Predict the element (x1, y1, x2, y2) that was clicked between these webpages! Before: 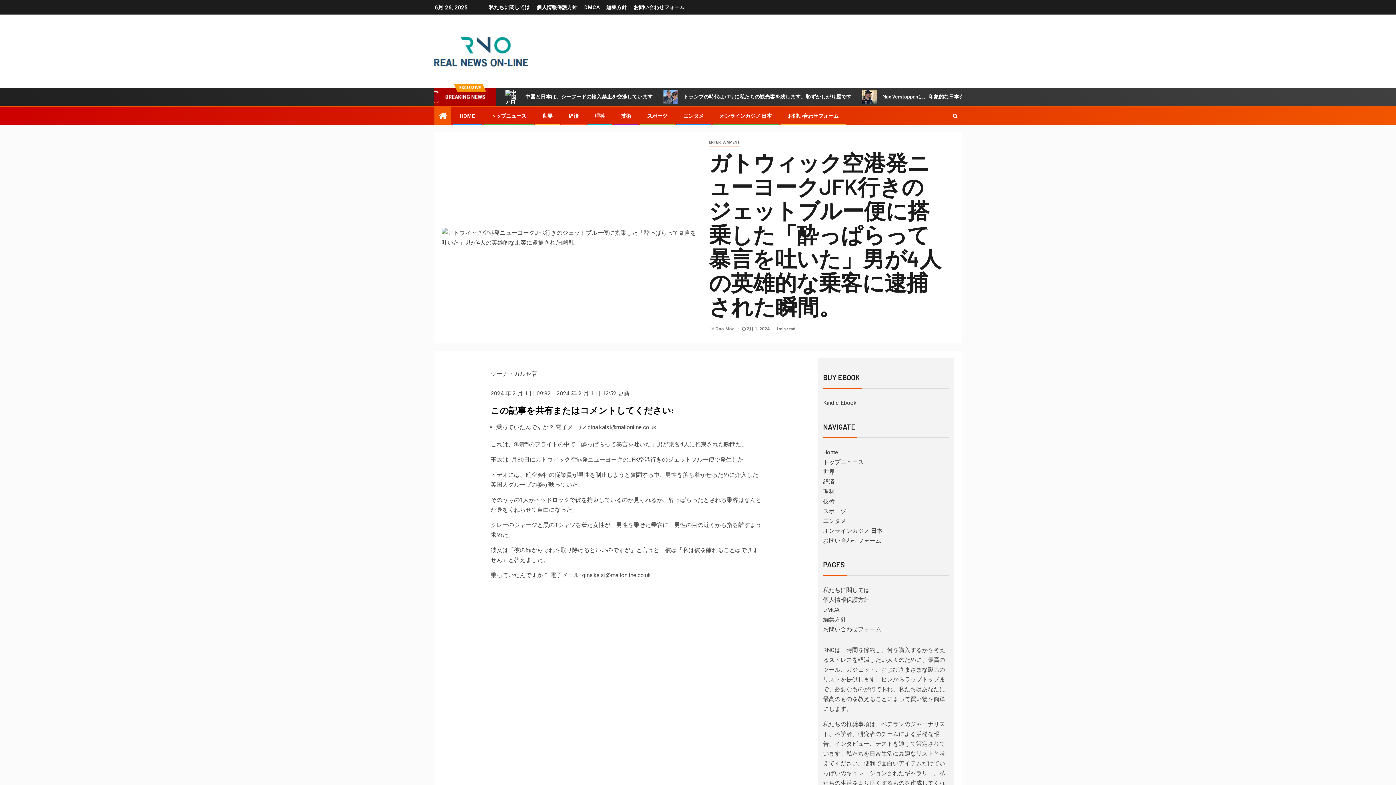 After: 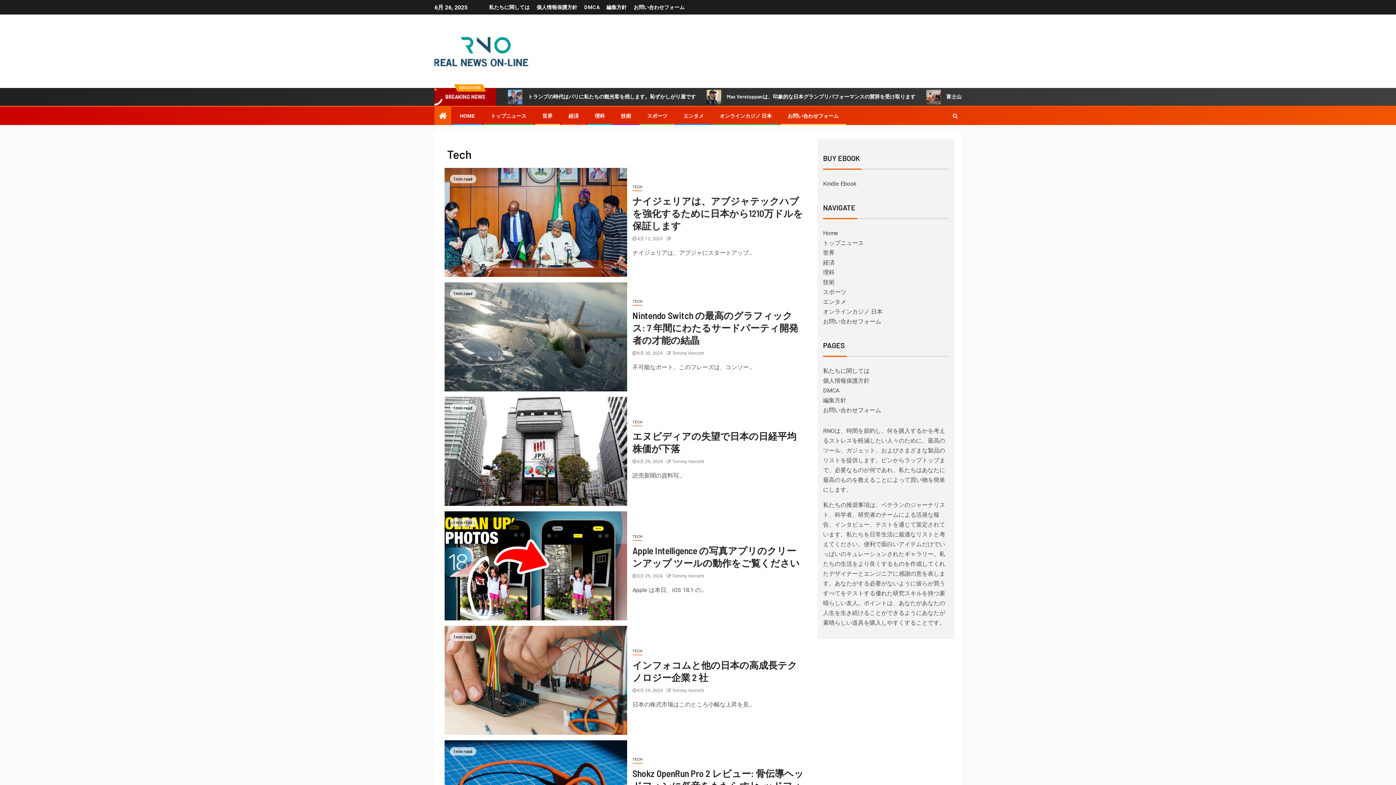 Action: bbox: (823, 498, 834, 505) label: 技術